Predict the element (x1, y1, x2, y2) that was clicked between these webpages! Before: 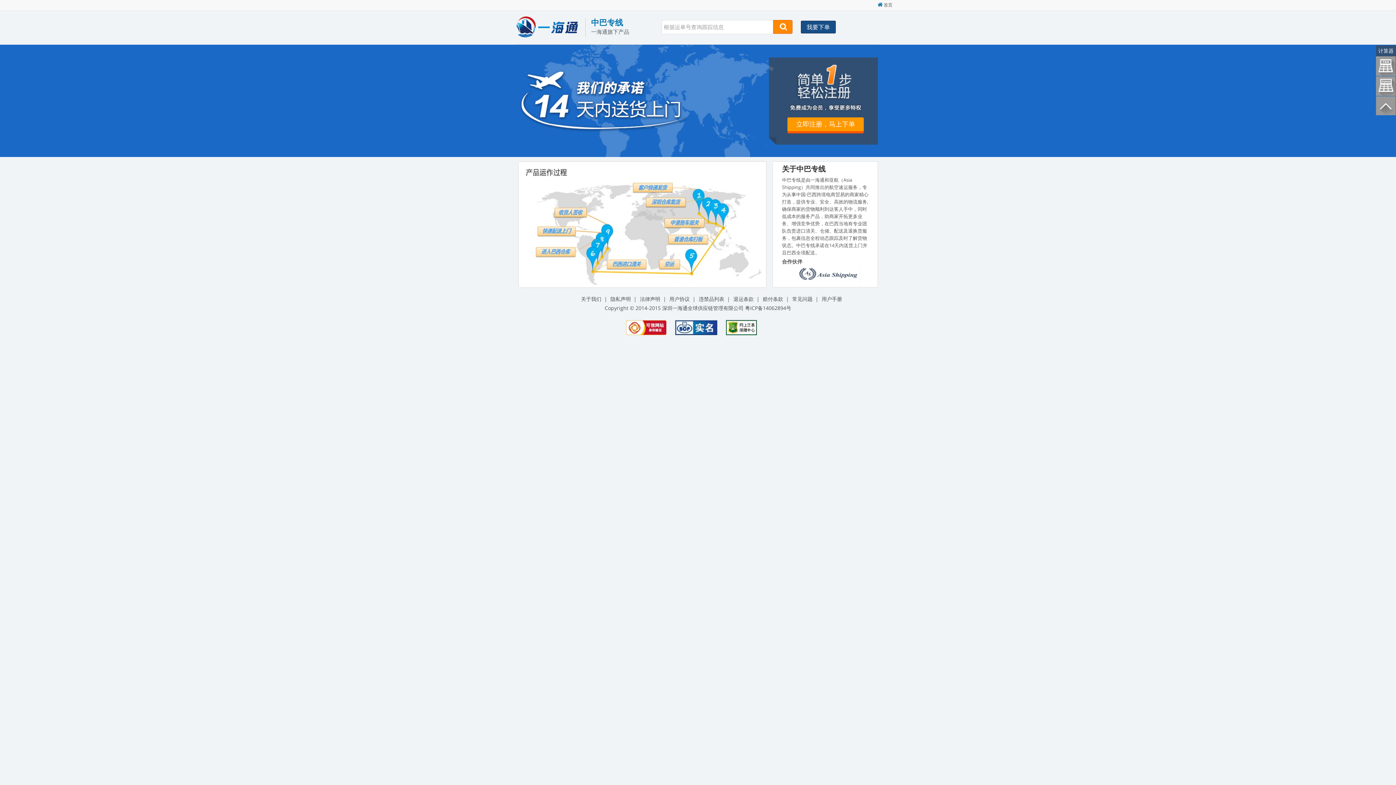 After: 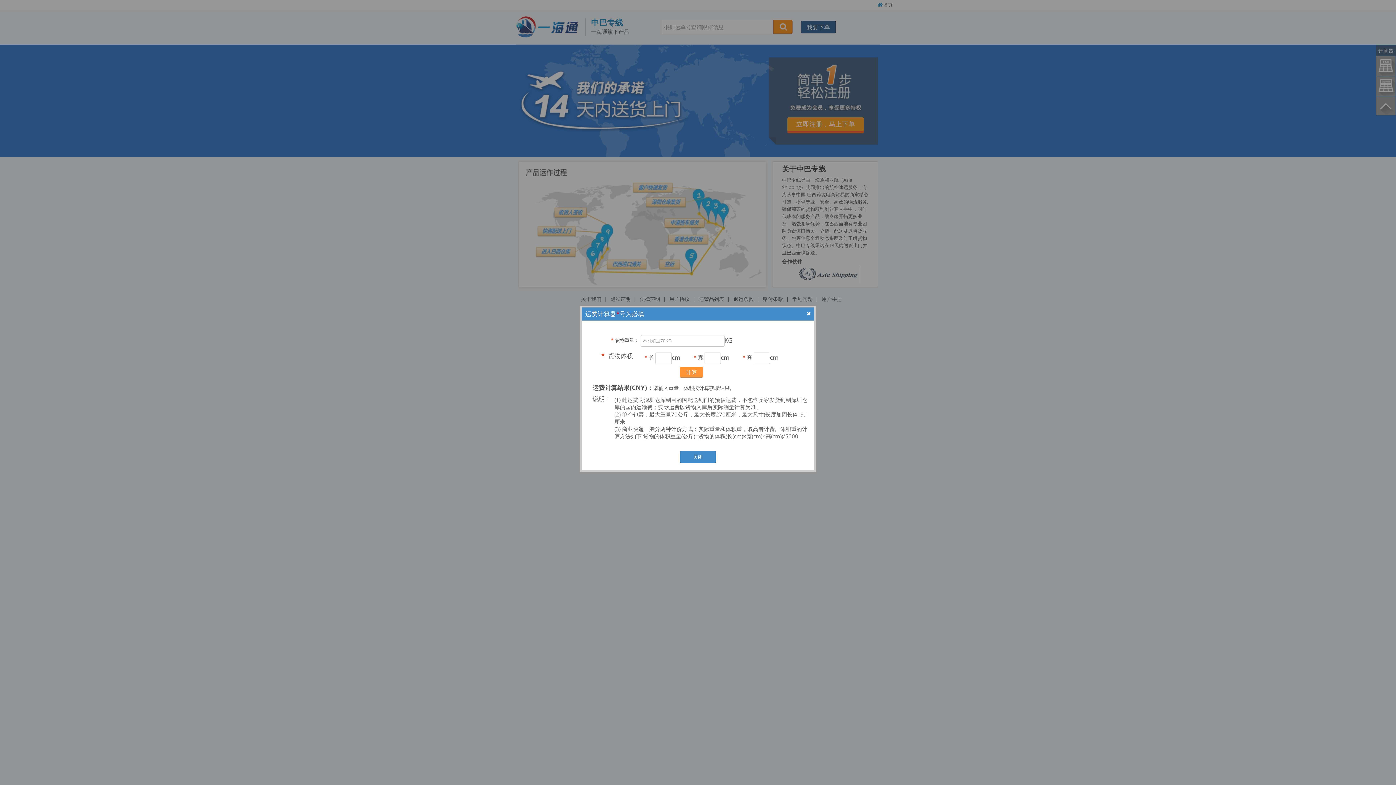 Action: bbox: (1376, 76, 1396, 95)